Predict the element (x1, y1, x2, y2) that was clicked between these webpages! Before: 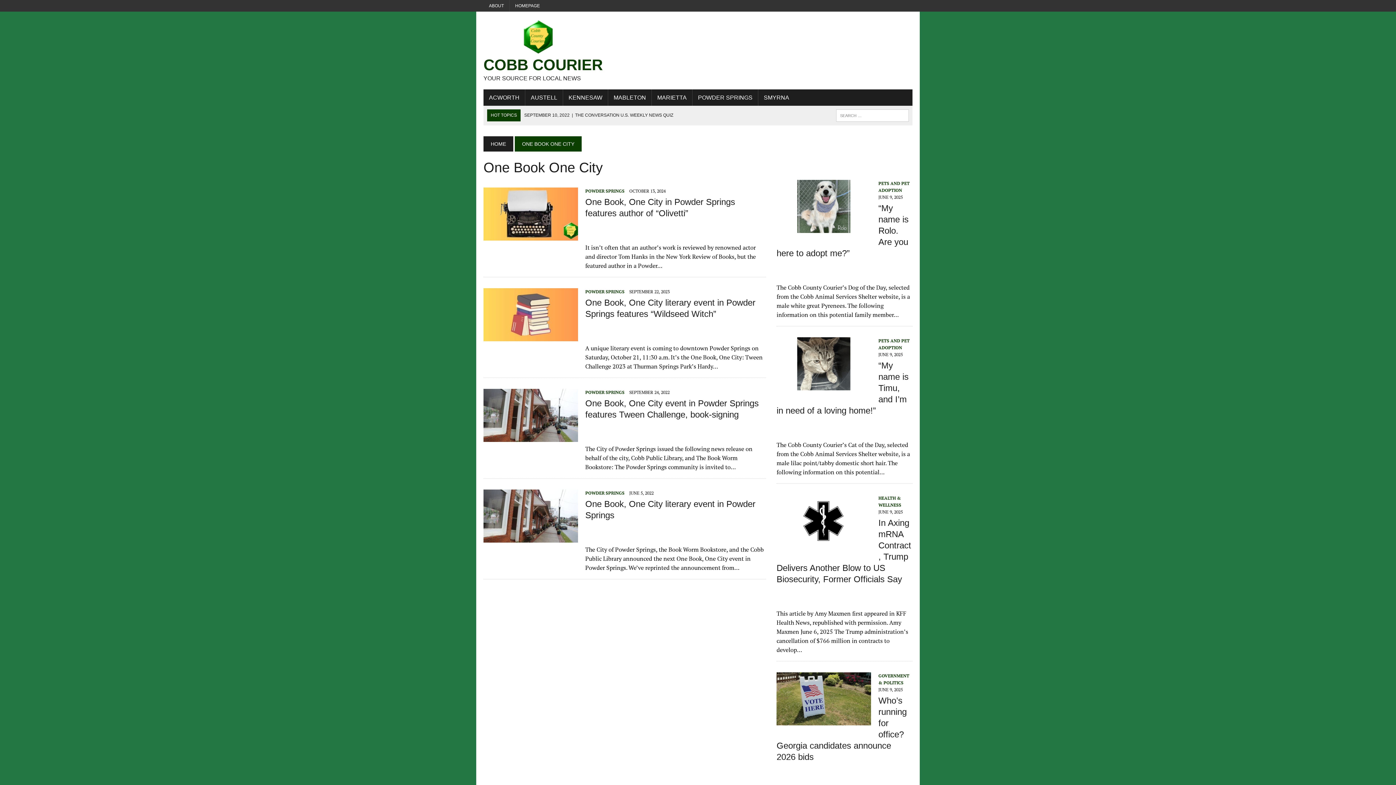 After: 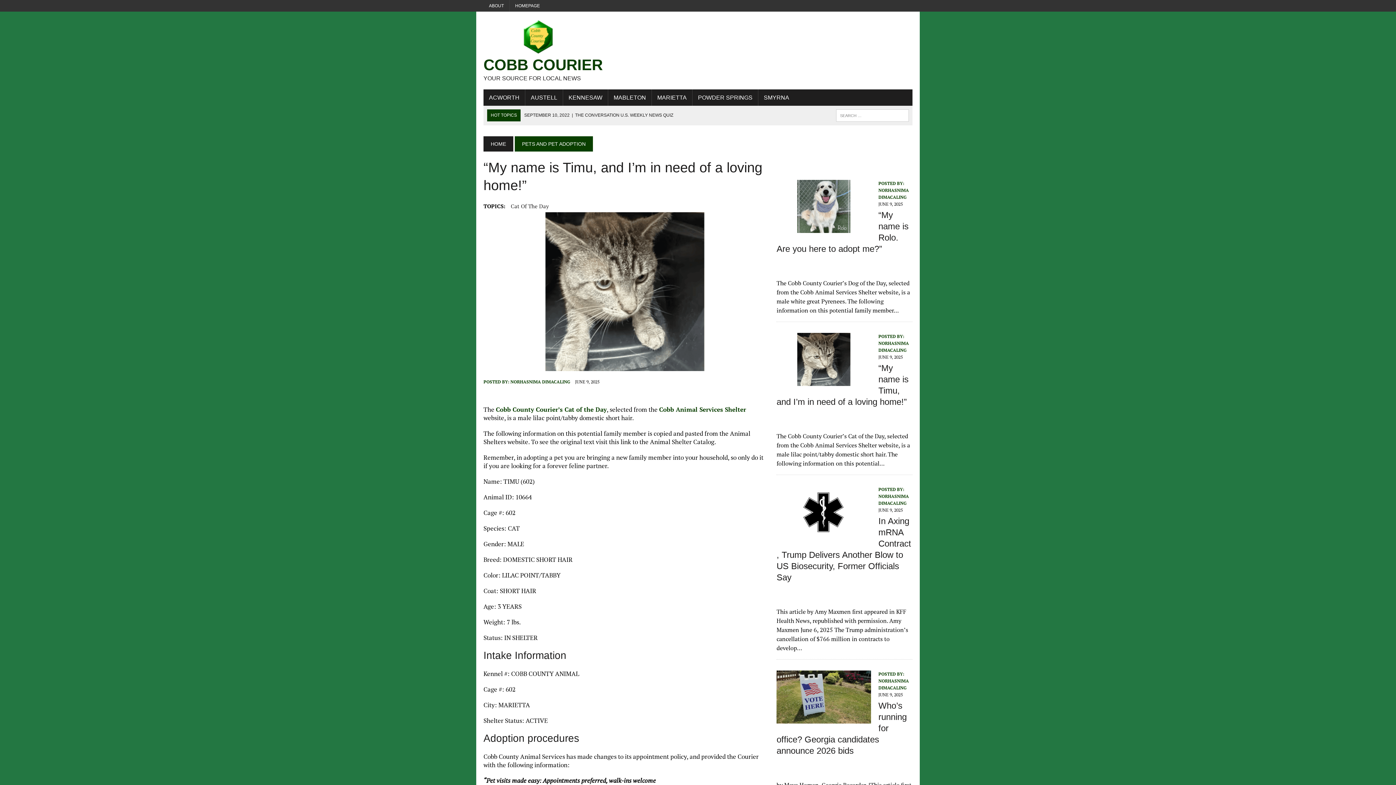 Action: bbox: (776, 381, 871, 389)